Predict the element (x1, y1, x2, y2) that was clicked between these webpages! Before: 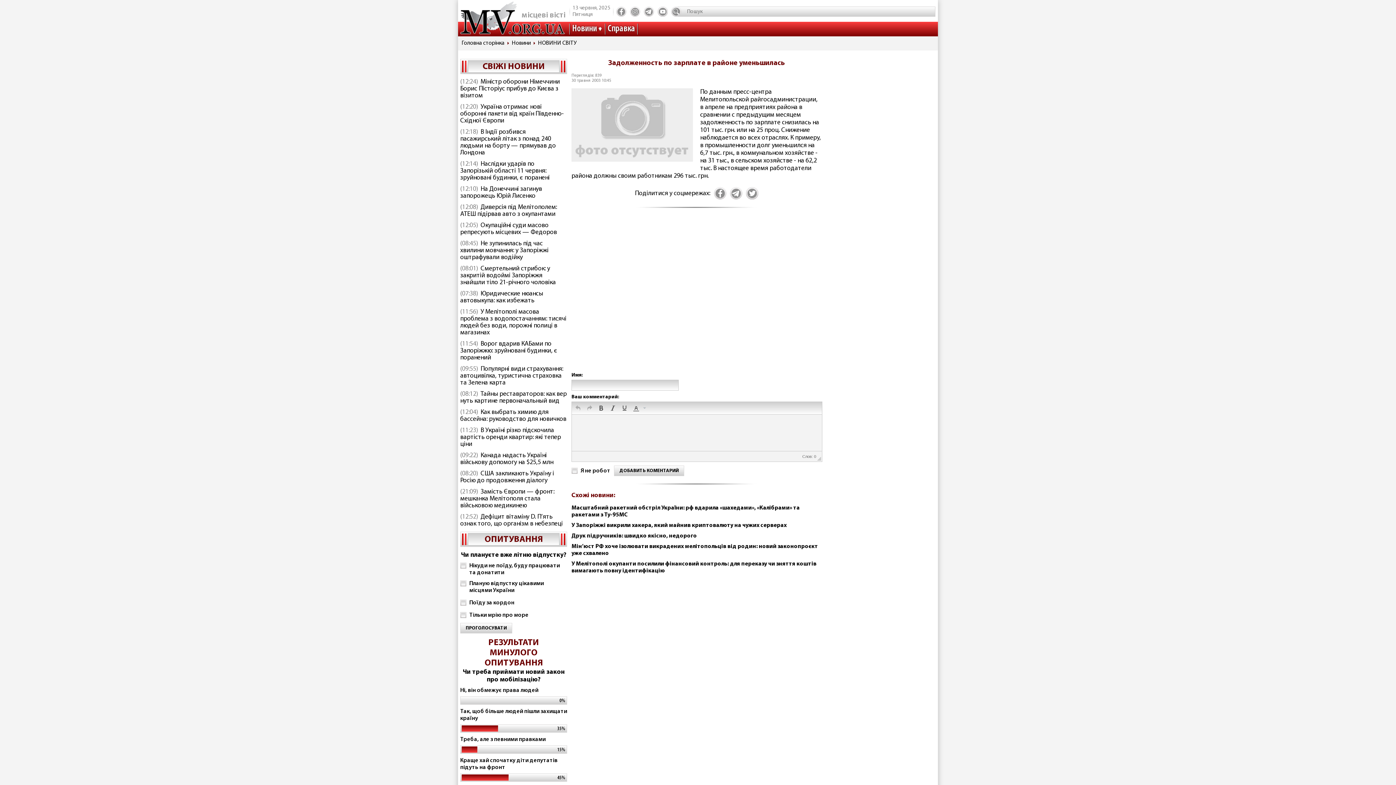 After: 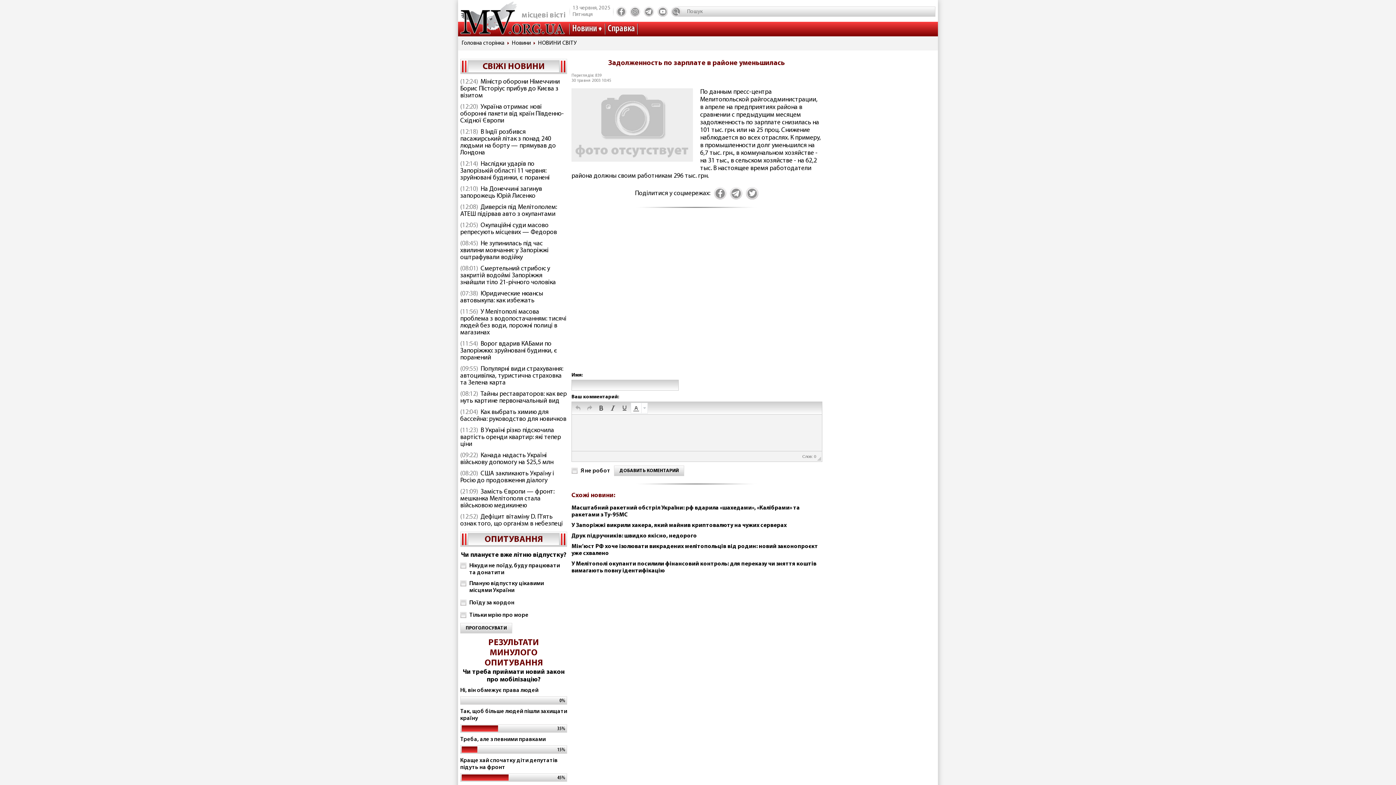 Action: label: Text color bbox: (630, 402, 648, 413)